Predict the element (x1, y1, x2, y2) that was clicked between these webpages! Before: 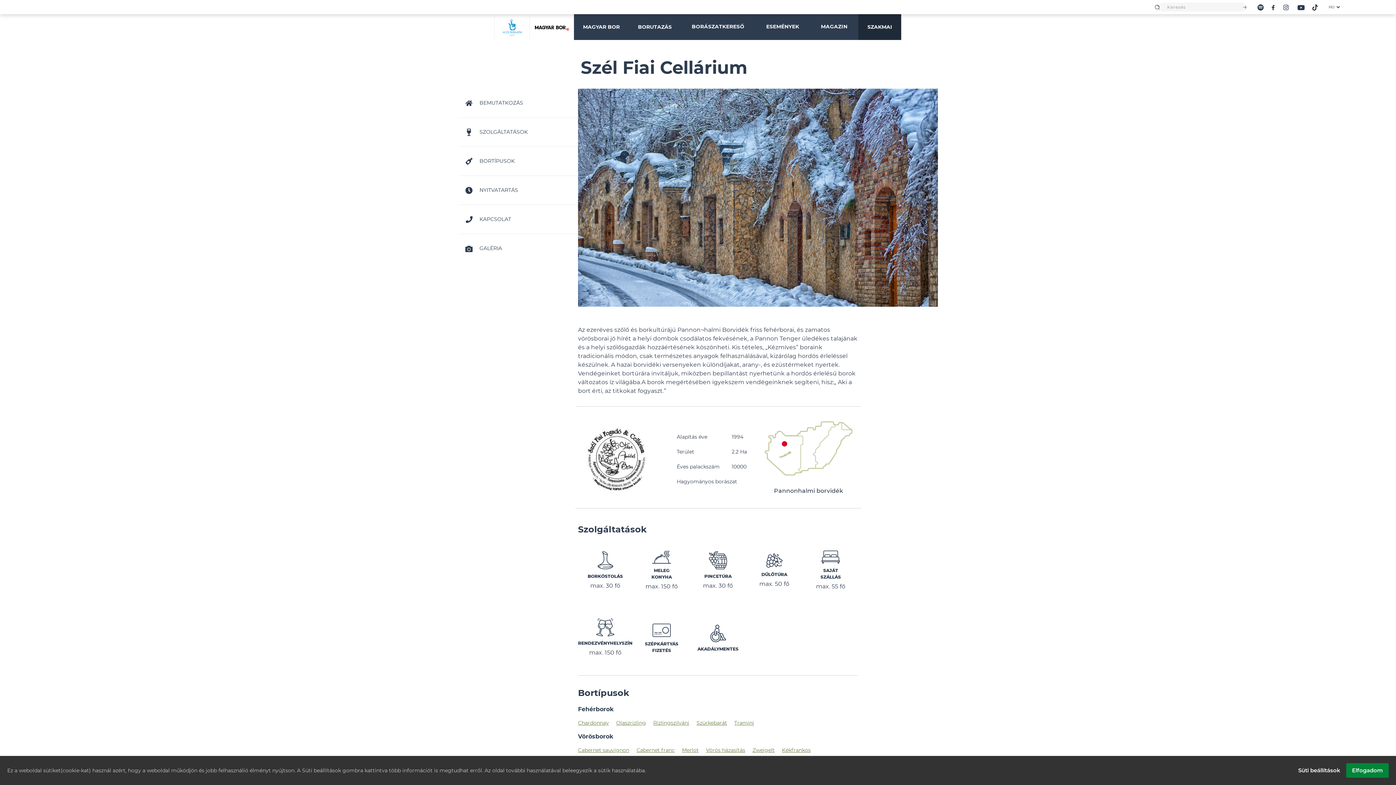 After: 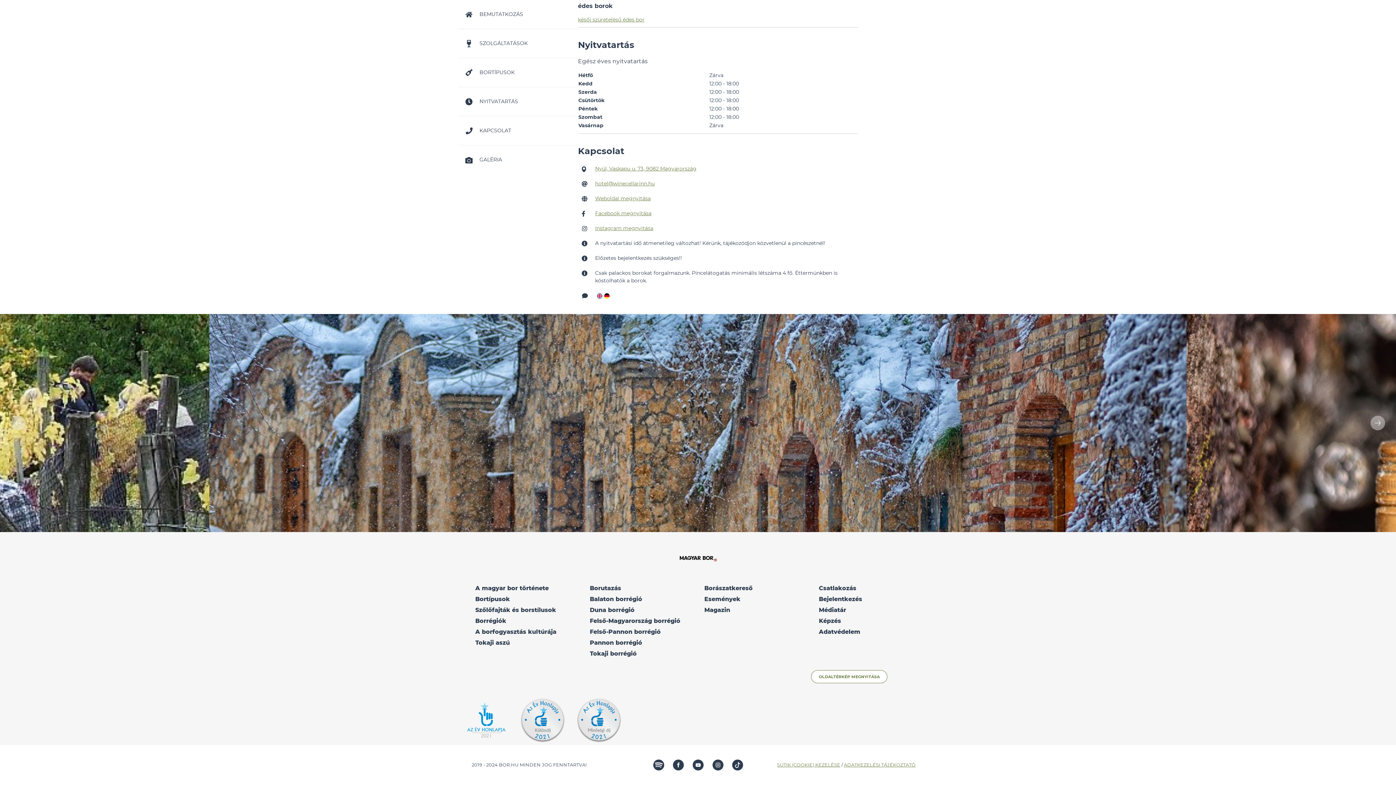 Action: bbox: (465, 244, 502, 252) label:  GALÉRIA